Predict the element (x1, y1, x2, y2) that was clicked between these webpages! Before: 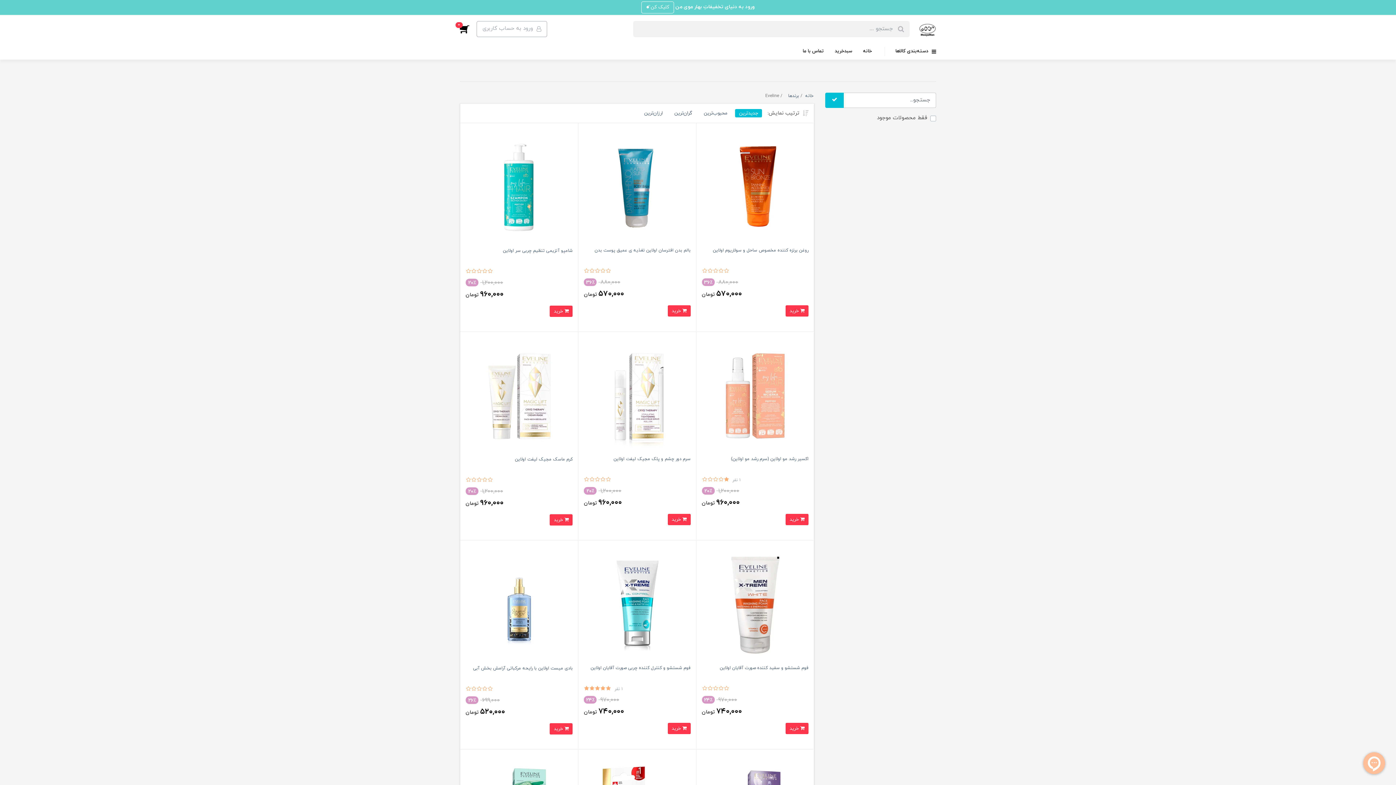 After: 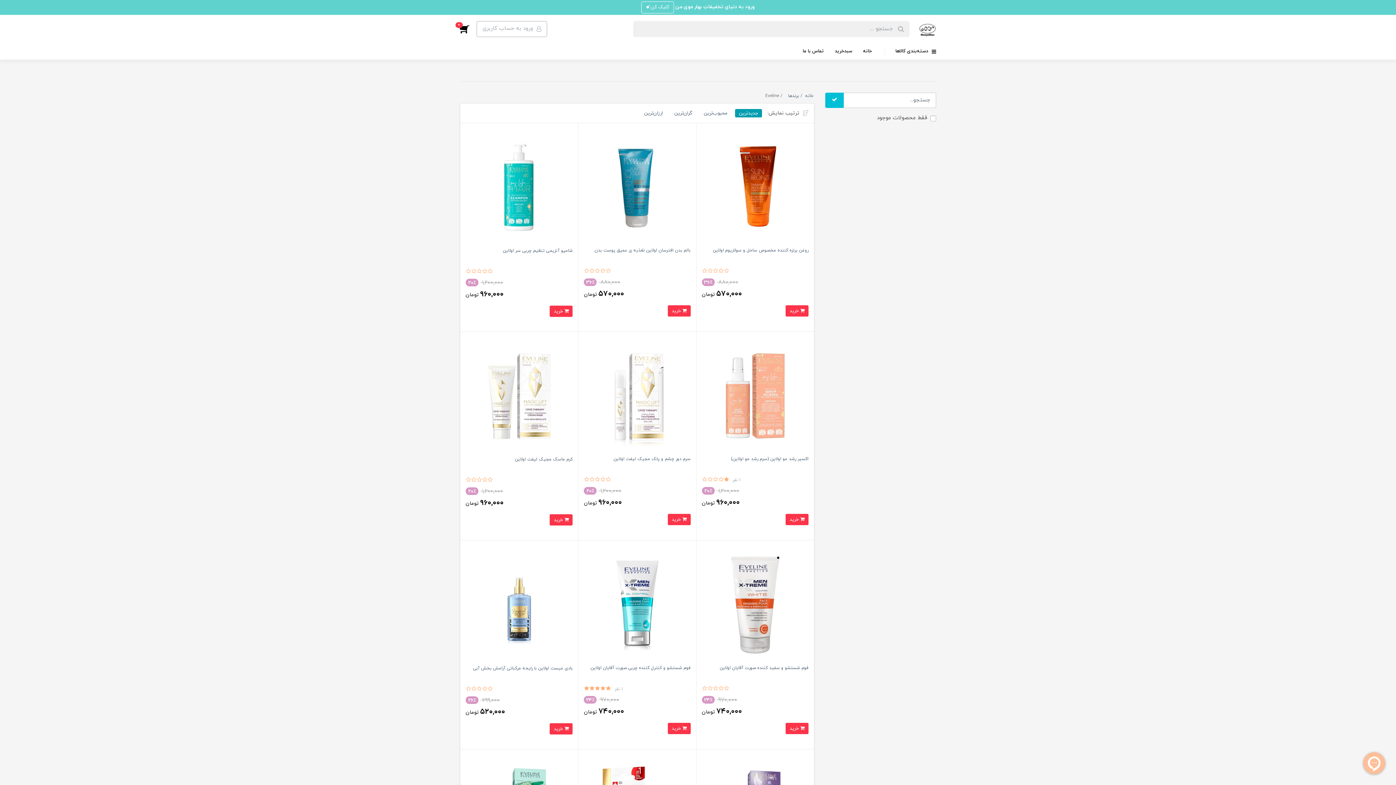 Action: bbox: (735, 108, 762, 117) label: جدیدترین